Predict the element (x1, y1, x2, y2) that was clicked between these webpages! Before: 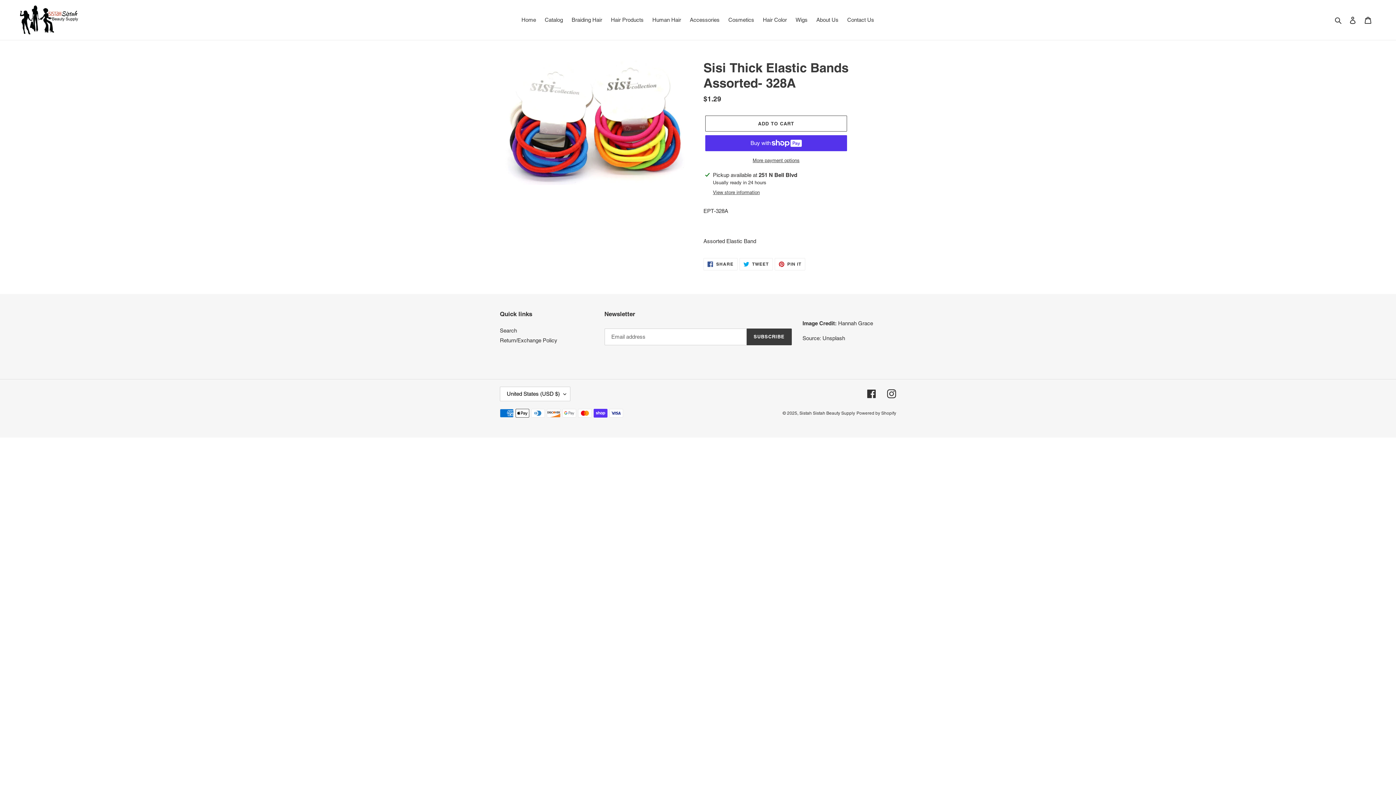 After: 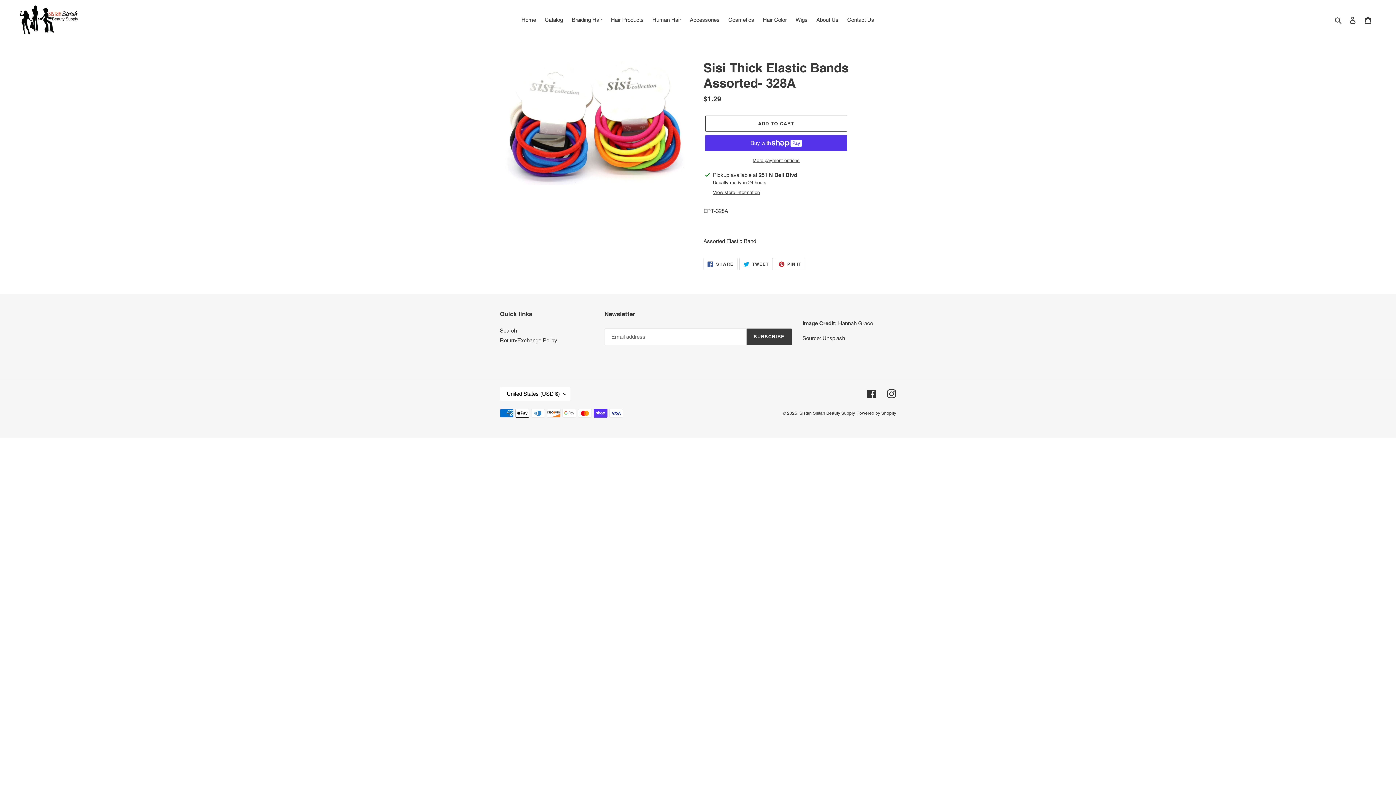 Action: label:  TWEET
TWEET ON TWITTER bbox: (739, 258, 772, 270)